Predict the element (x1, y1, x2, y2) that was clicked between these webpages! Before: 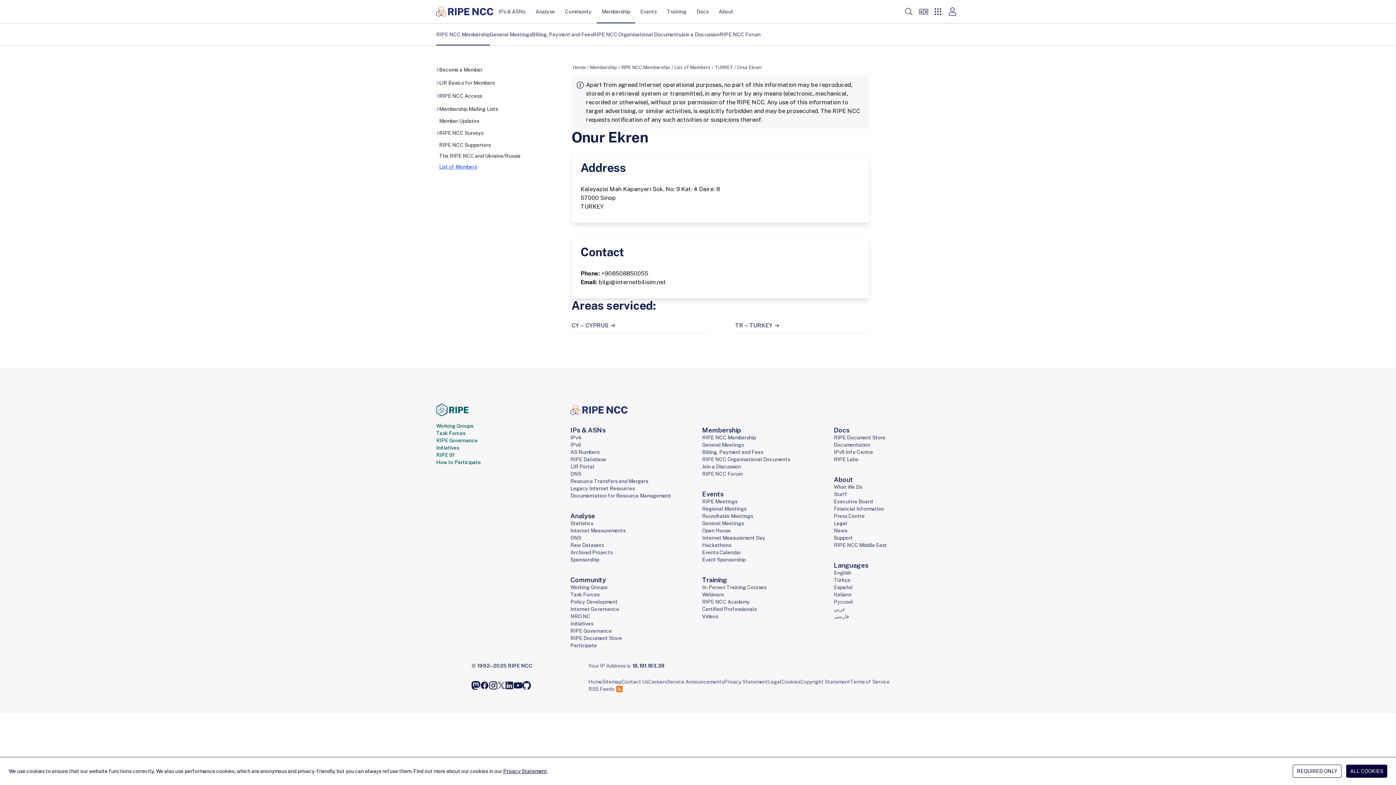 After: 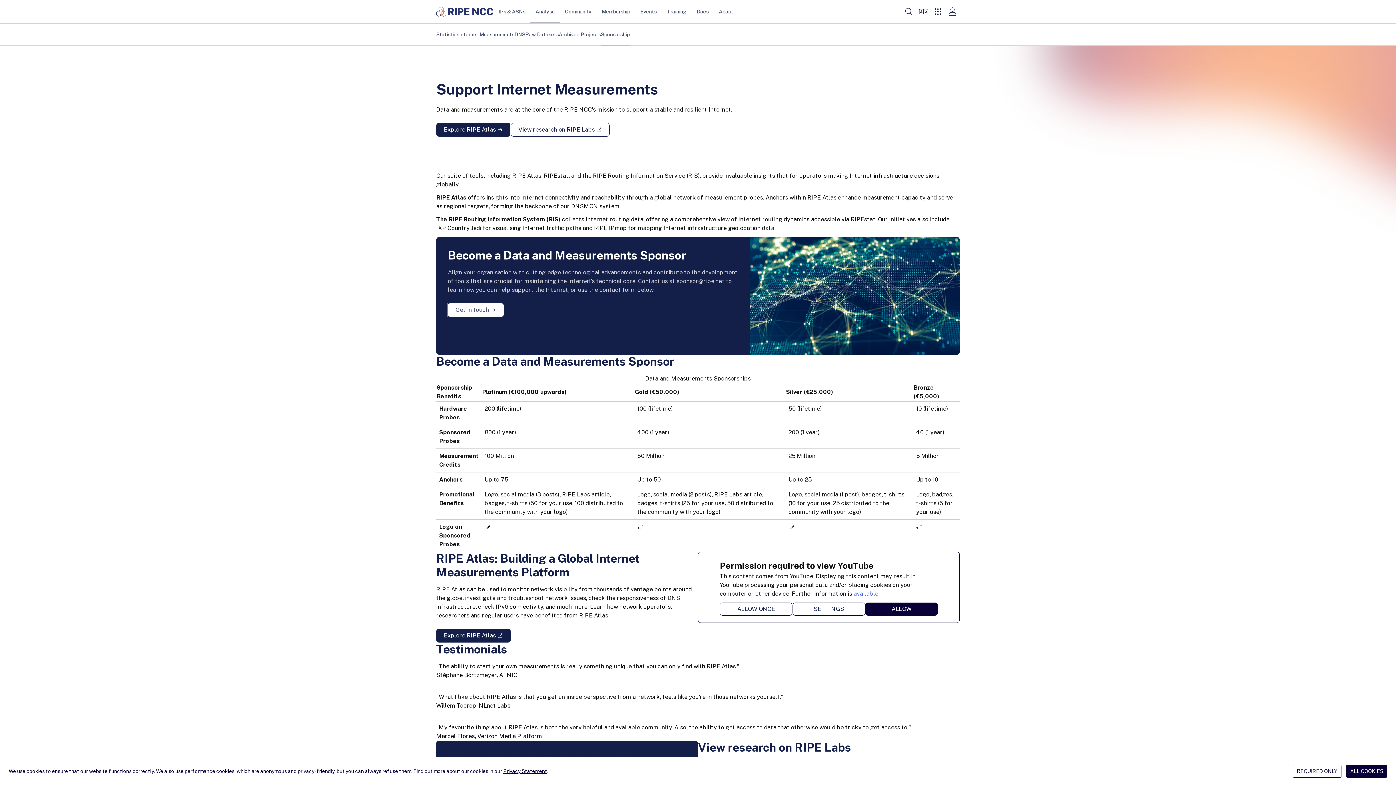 Action: label: Sponsorship bbox: (570, 557, 599, 562)